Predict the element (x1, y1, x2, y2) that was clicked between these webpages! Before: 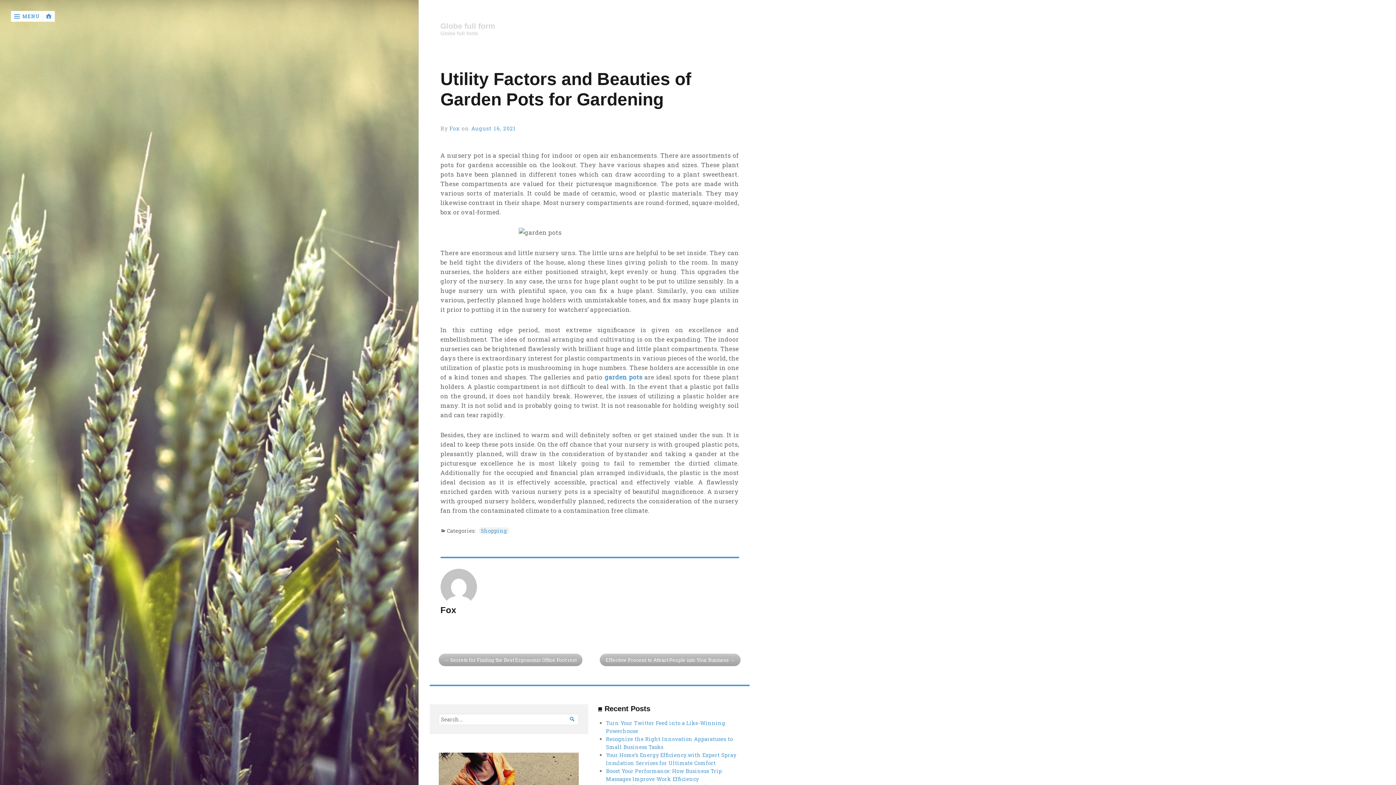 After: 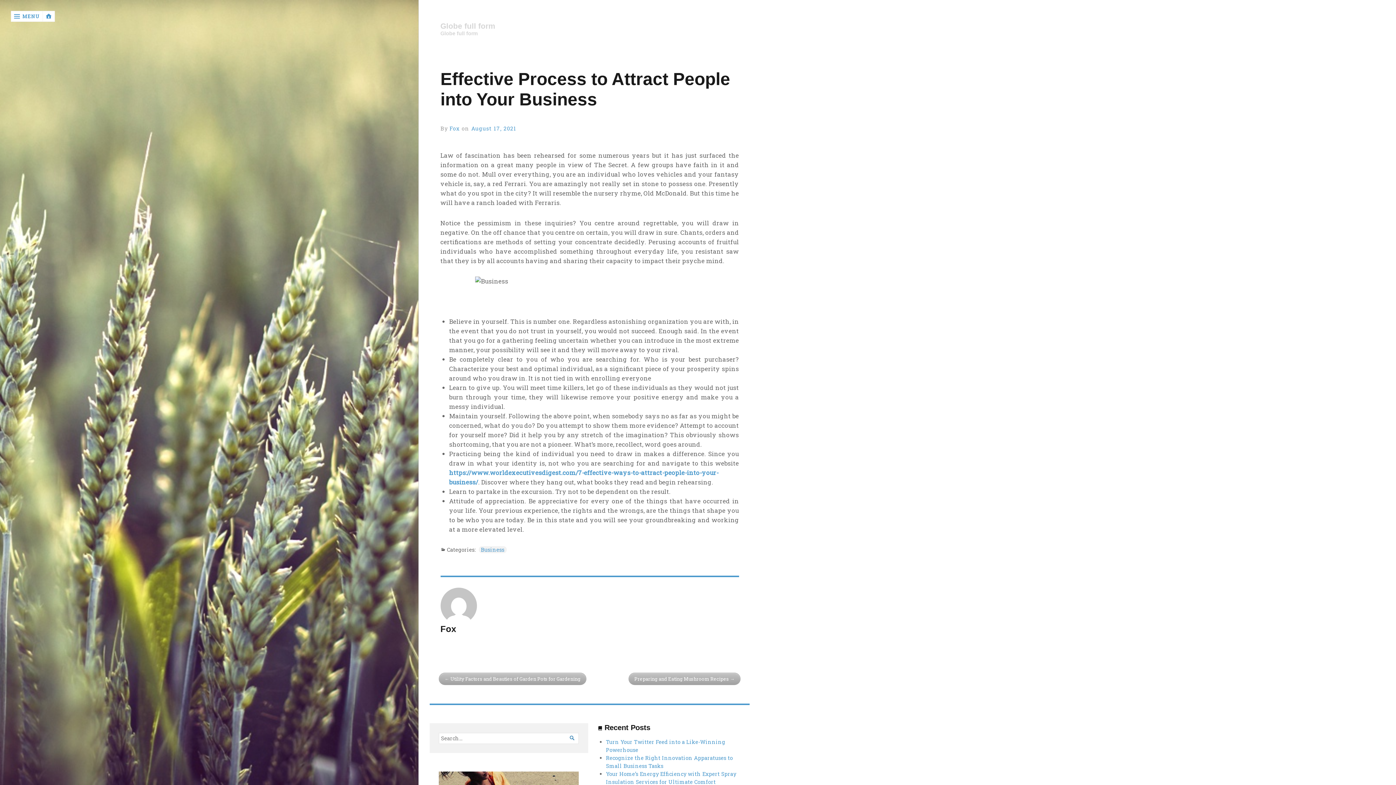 Action: bbox: (599, 654, 740, 666) label: Effective Process to Attract People into Your Business